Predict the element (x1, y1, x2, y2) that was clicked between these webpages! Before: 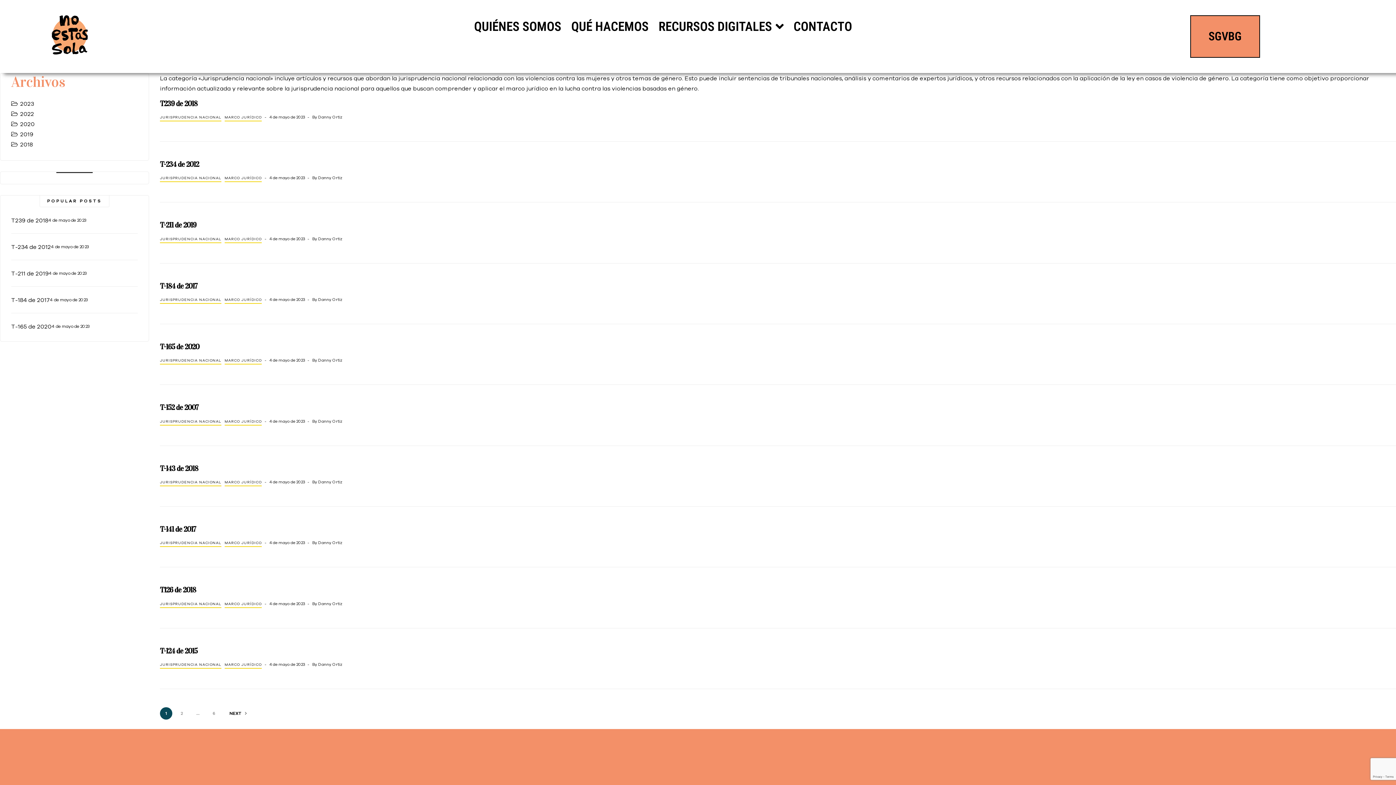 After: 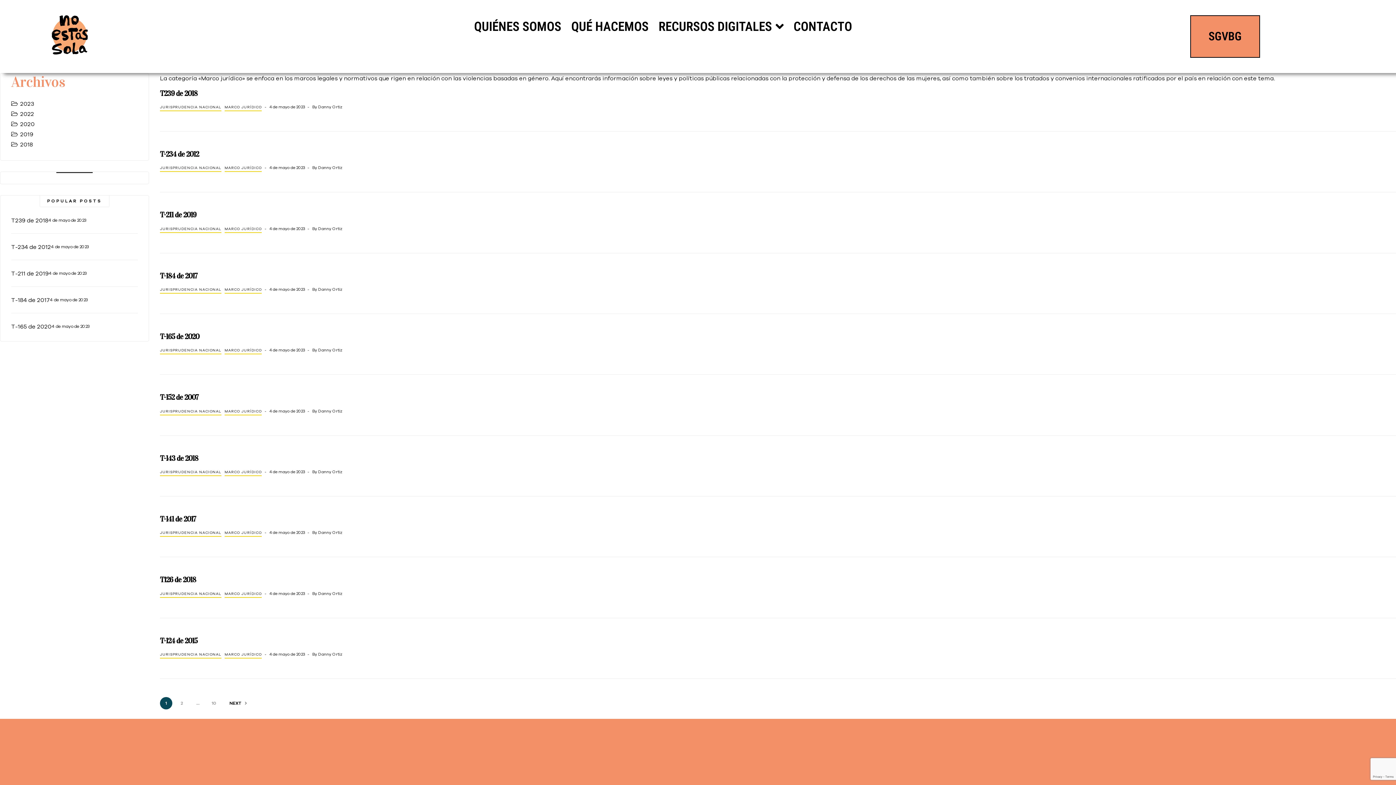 Action: label: MARCO JURÍDICO bbox: (224, 661, 261, 669)